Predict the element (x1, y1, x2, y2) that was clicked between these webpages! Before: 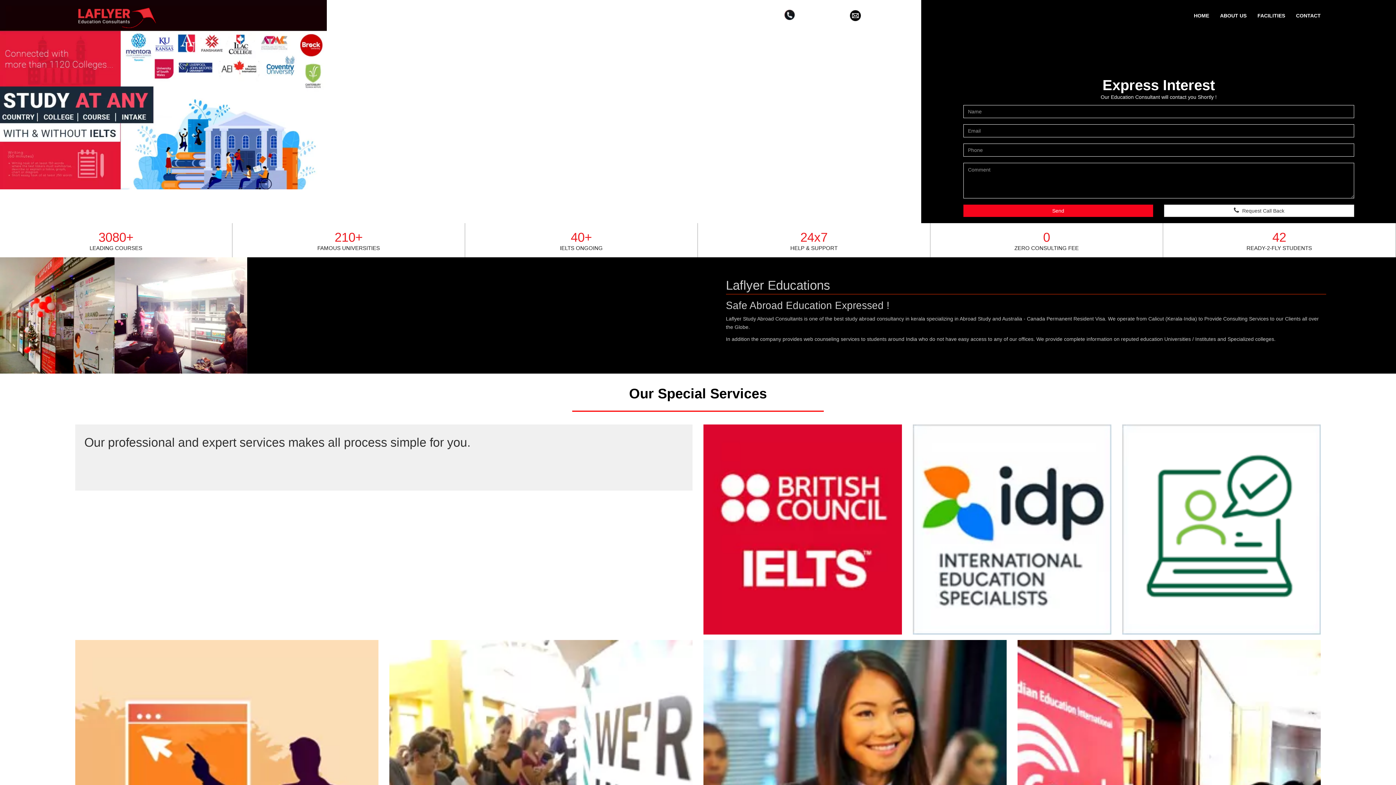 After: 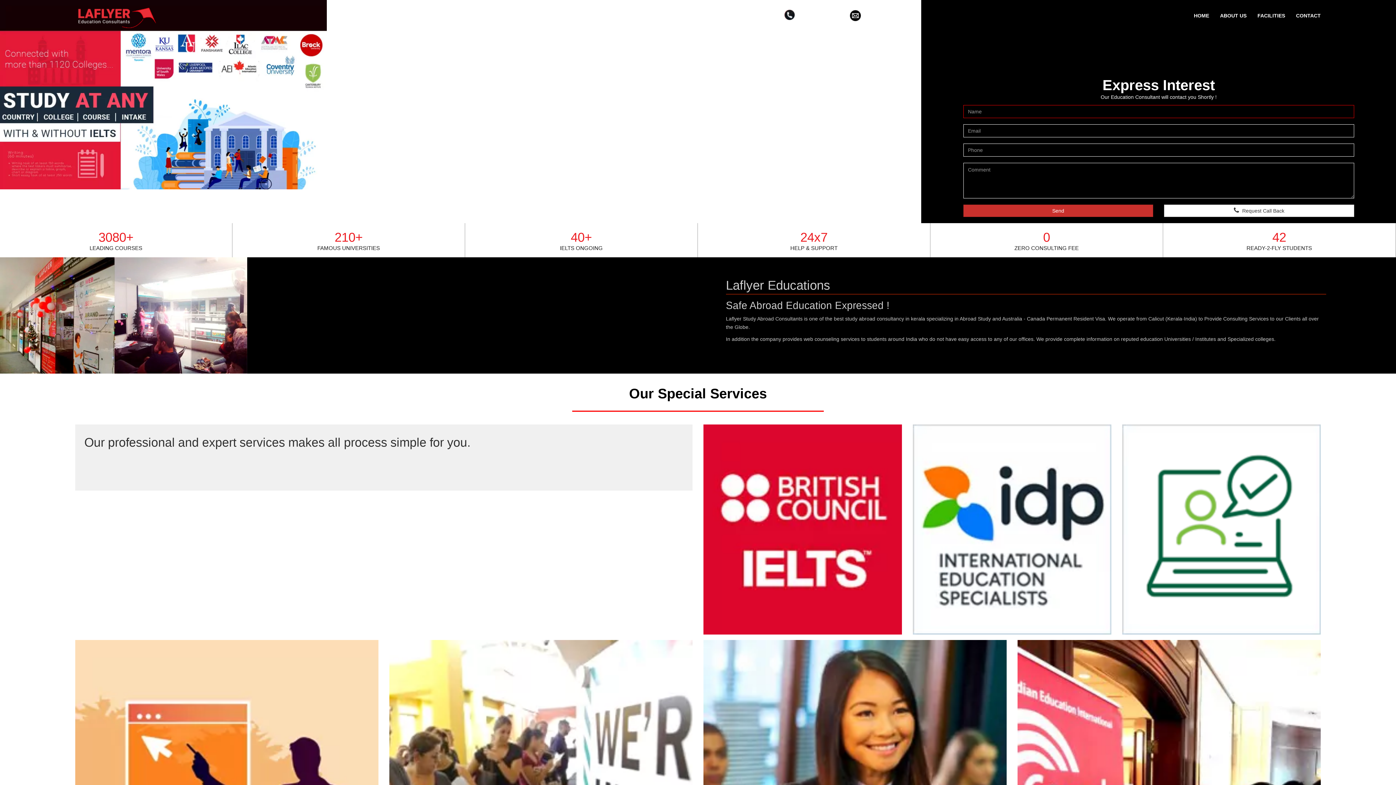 Action: bbox: (963, 204, 1153, 217) label: Send